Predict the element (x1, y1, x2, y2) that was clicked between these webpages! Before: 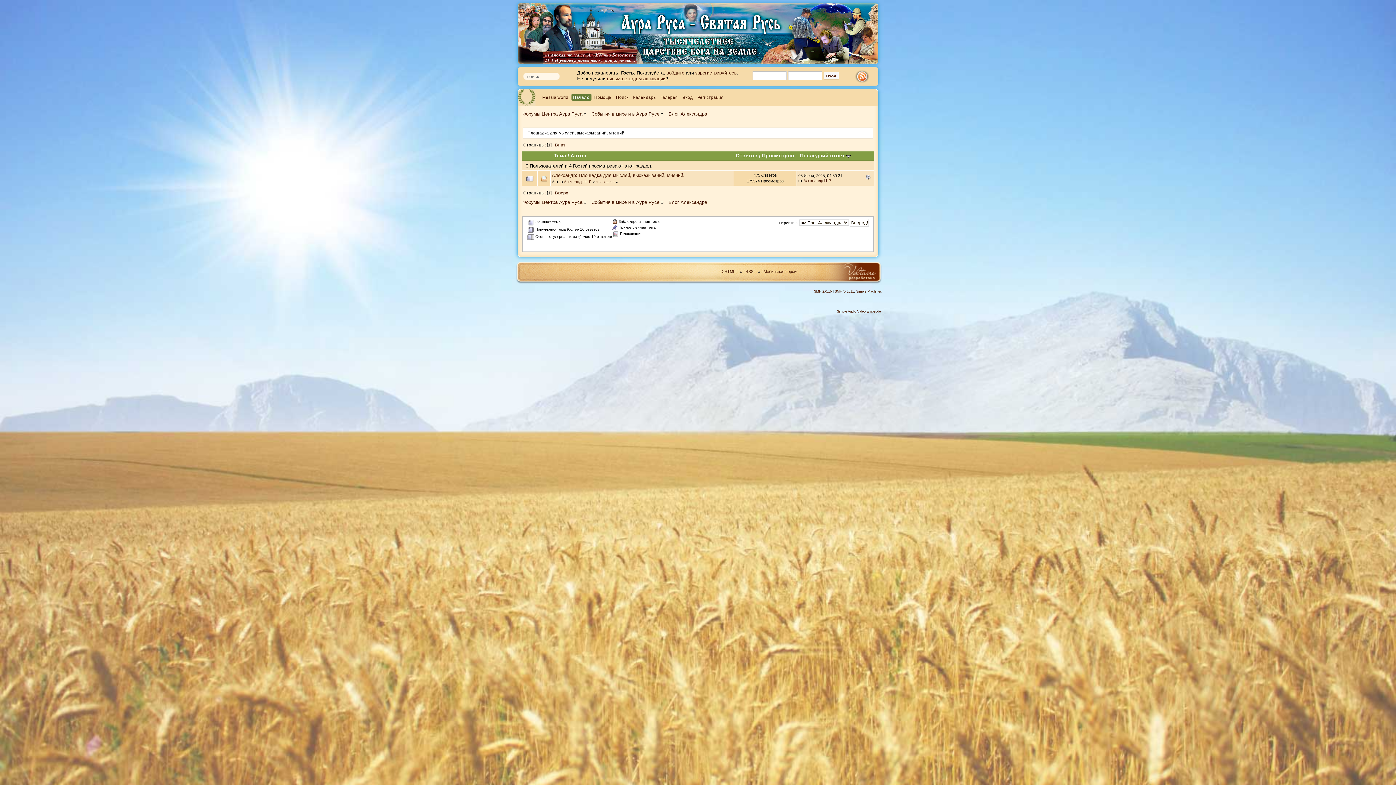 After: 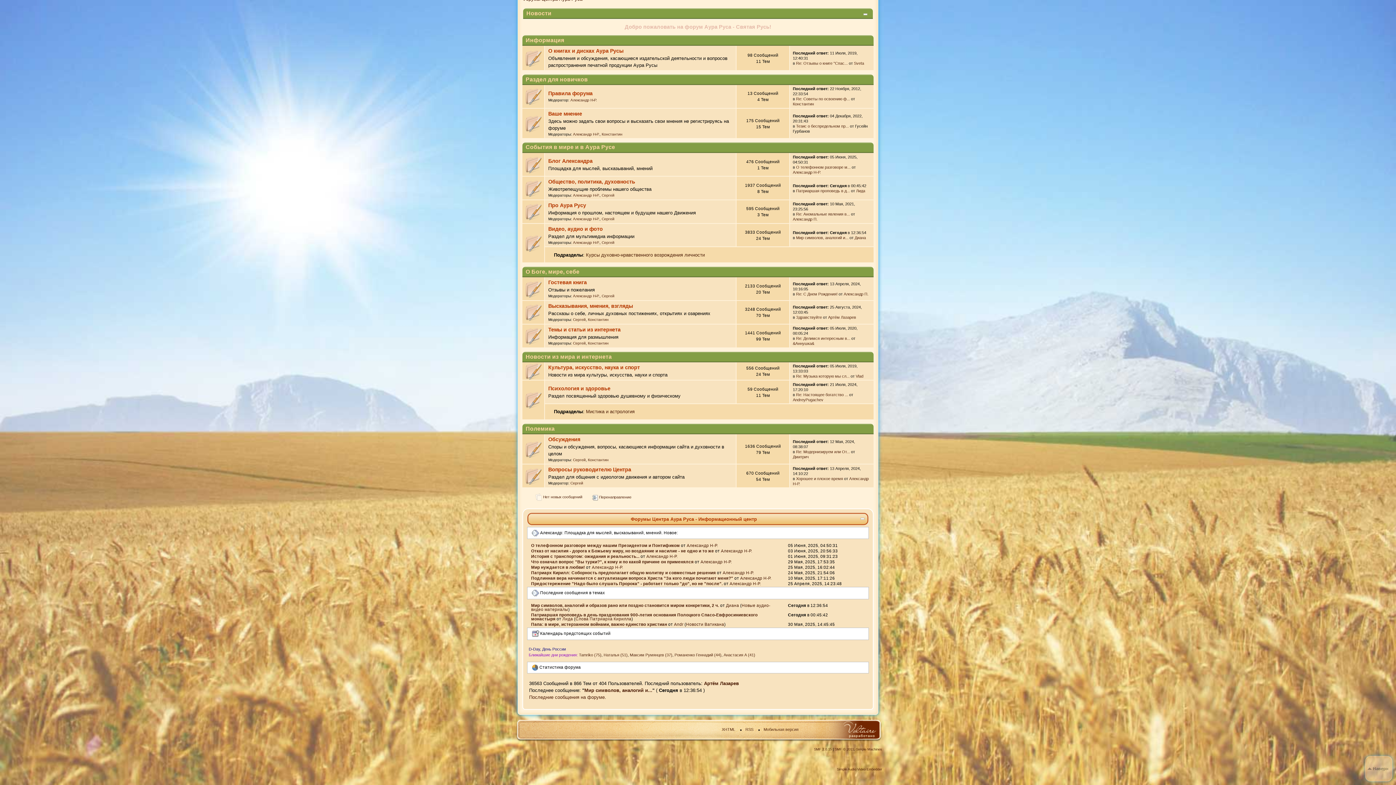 Action: label: События в мире и в Аура Русе bbox: (591, 199, 659, 204)